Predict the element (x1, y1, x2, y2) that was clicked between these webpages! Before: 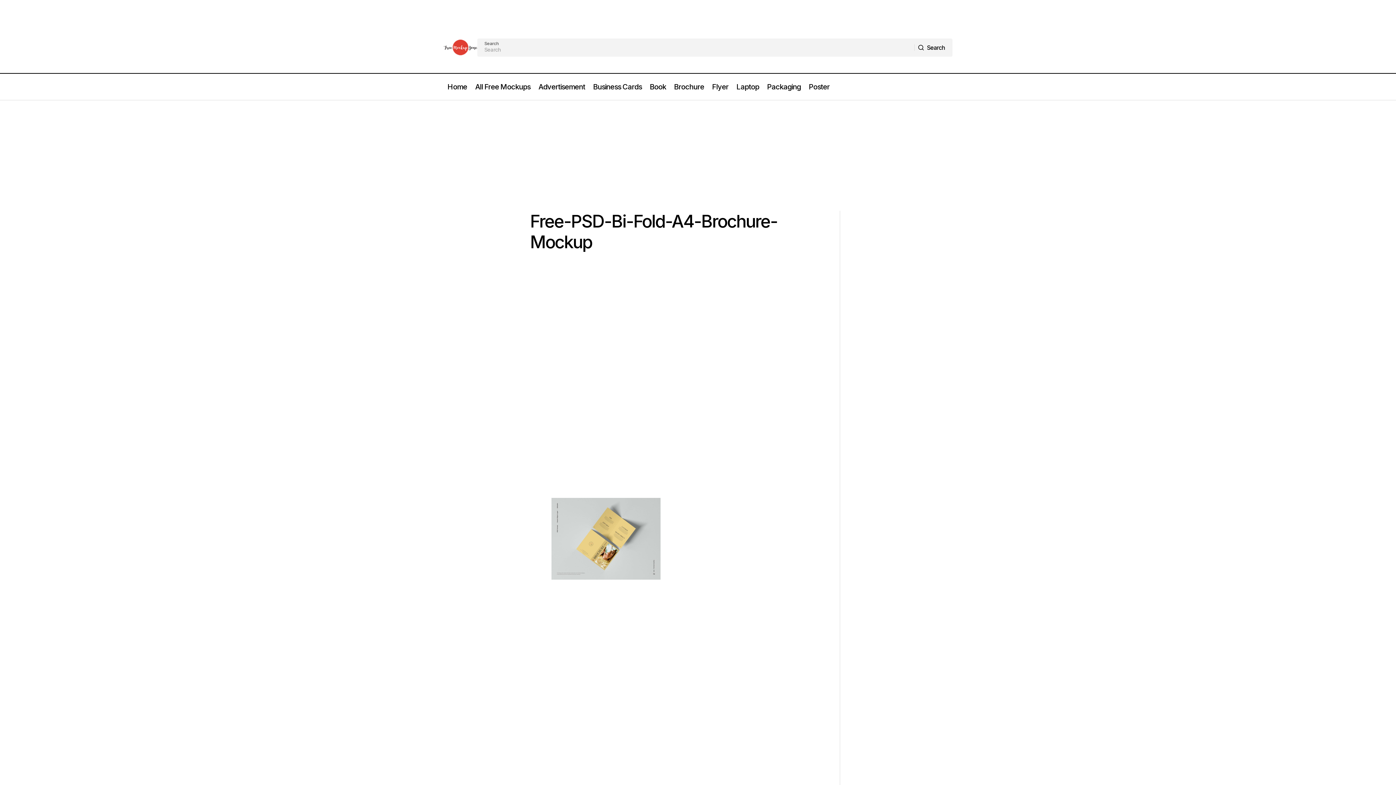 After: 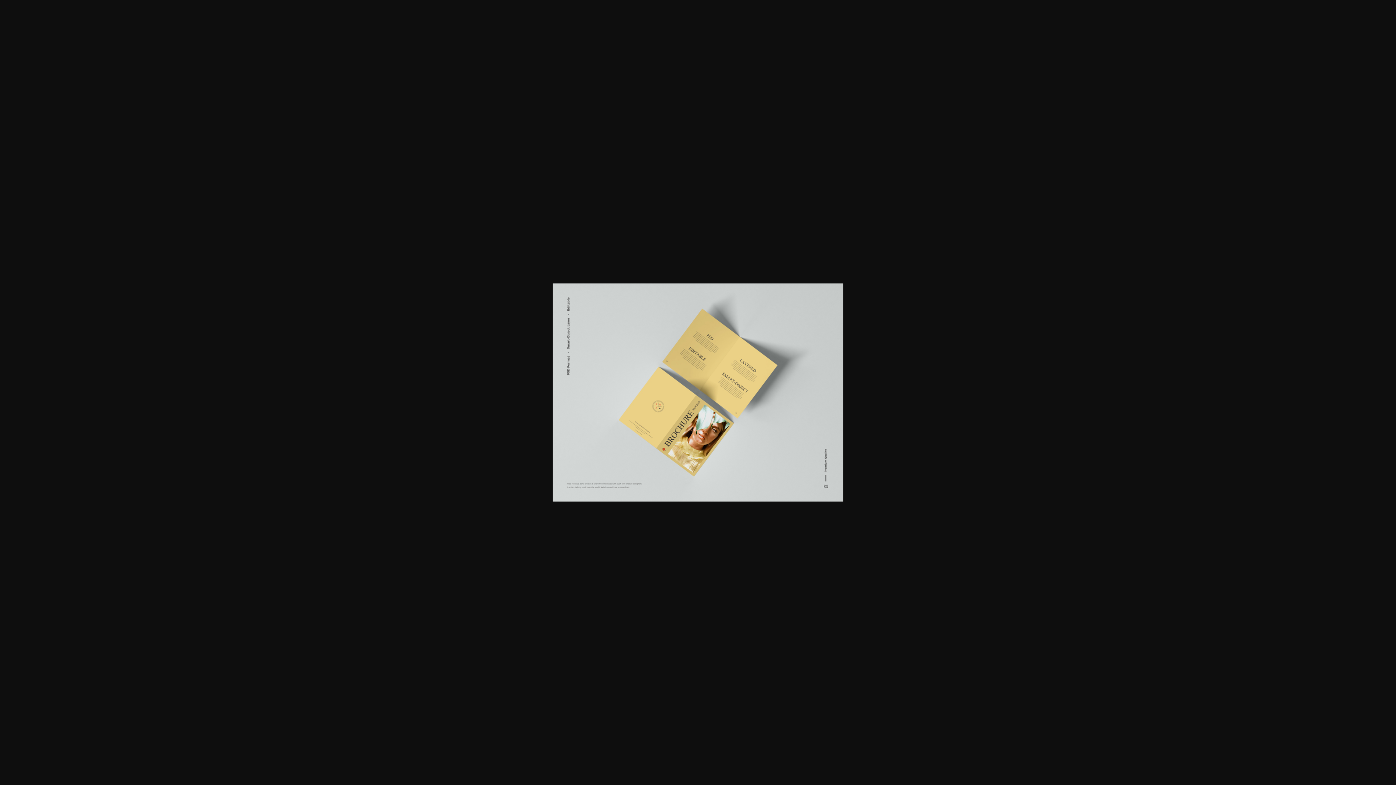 Action: bbox: (551, 534, 660, 542)